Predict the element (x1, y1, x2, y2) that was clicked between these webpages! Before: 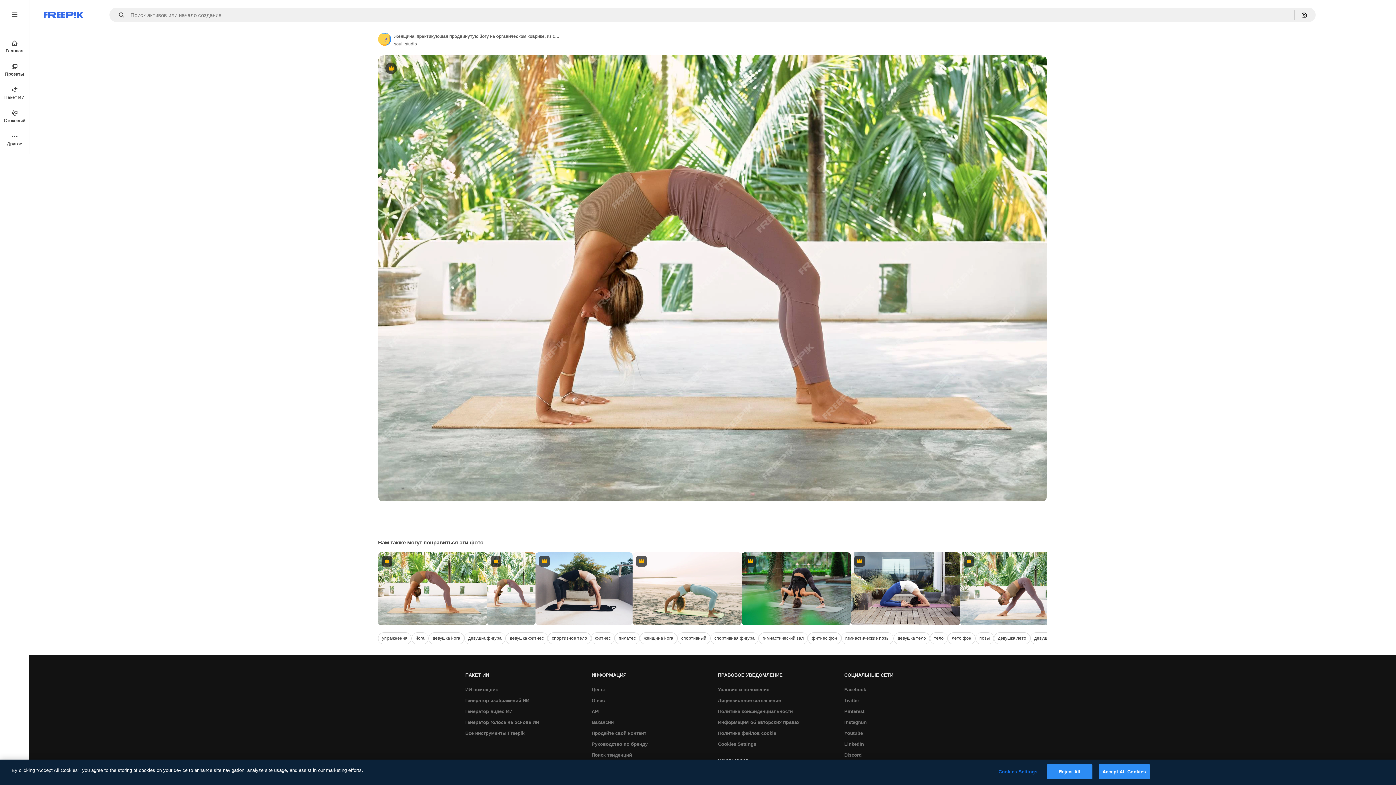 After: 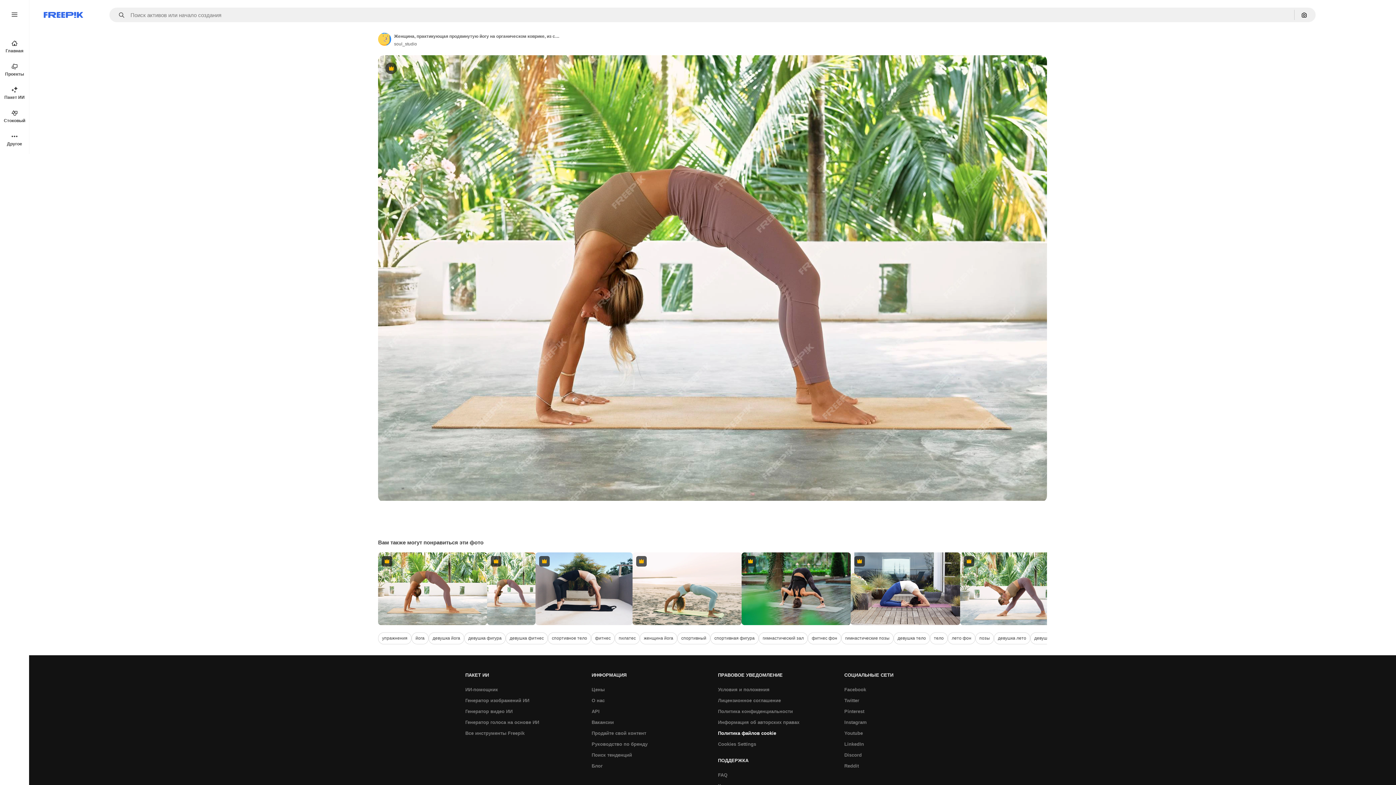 Action: label: Политика файлов cookie bbox: (714, 728, 780, 739)